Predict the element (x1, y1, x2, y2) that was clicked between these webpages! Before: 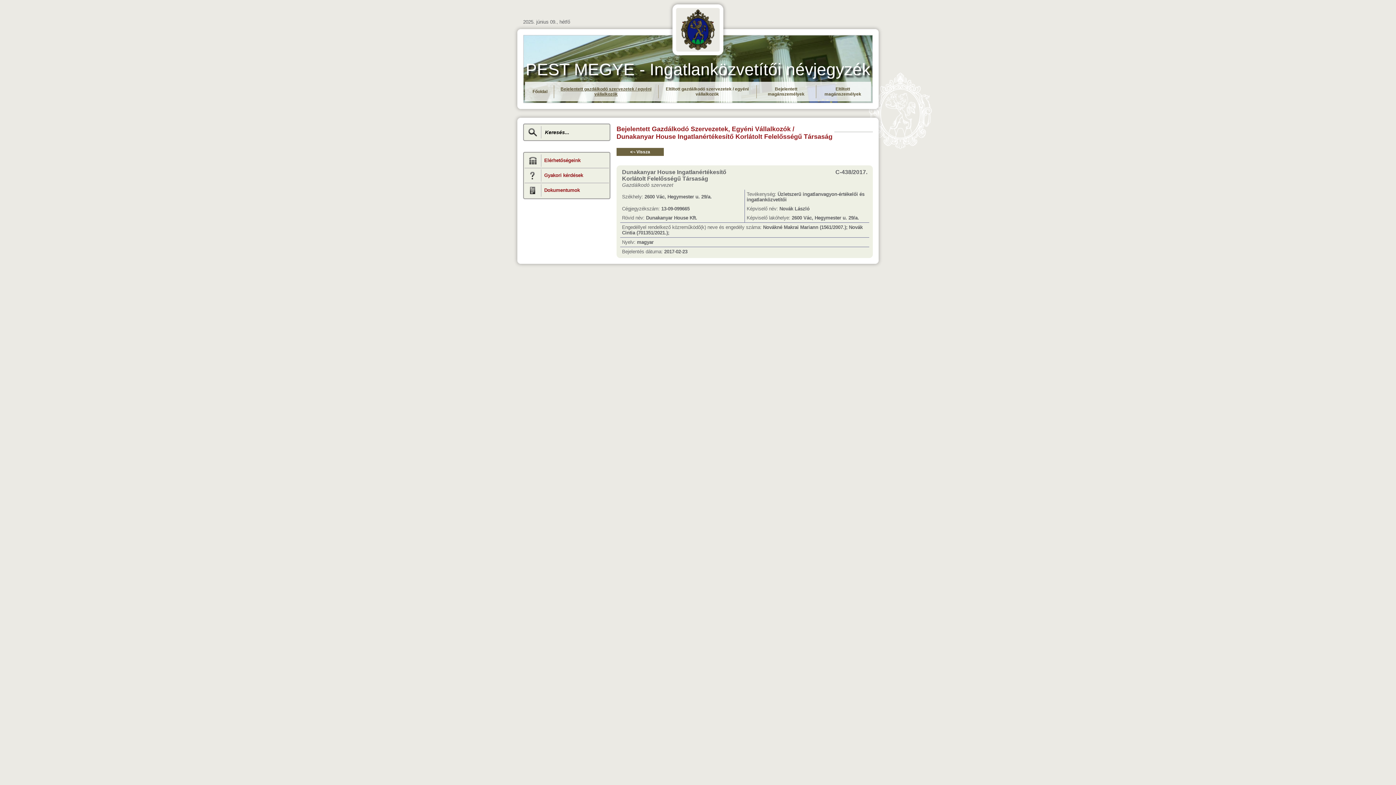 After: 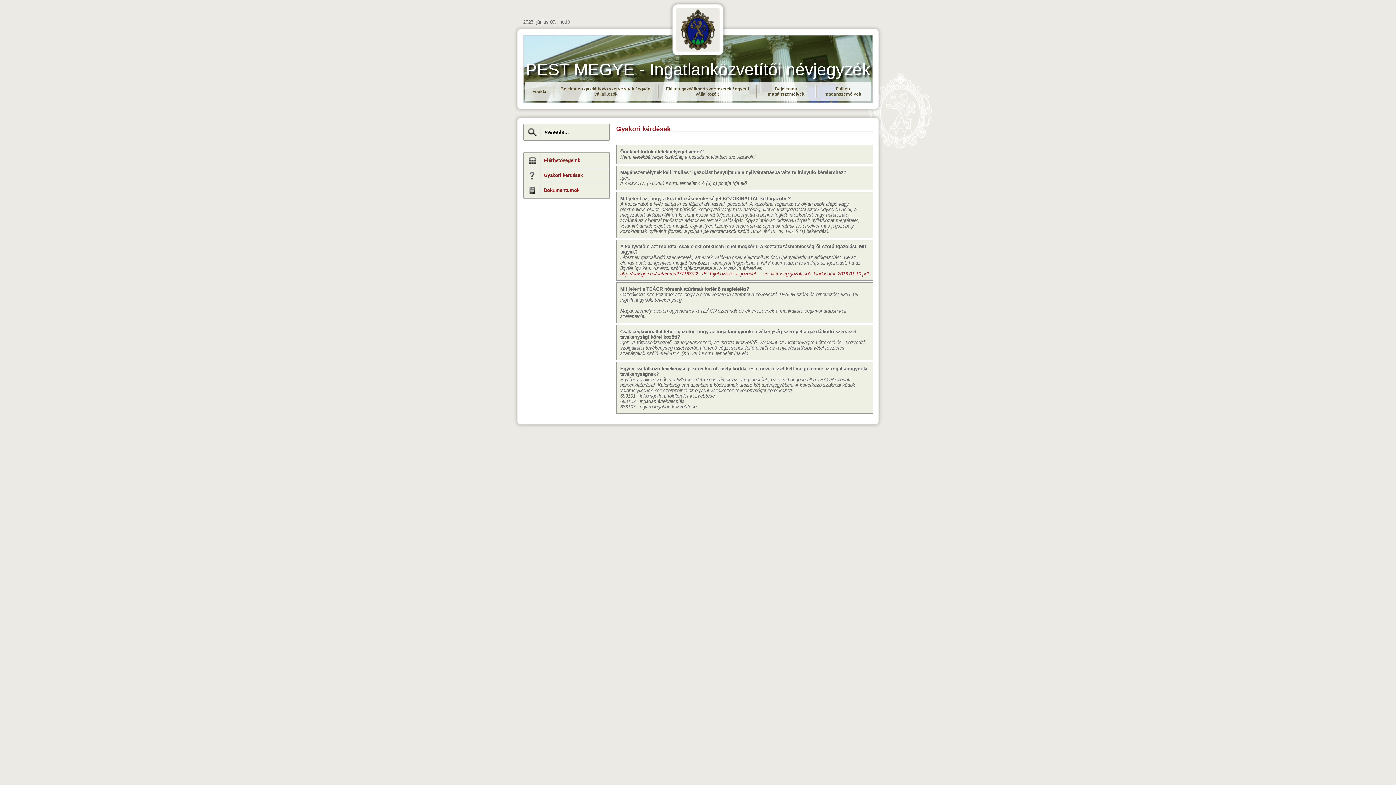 Action: bbox: (544, 172, 583, 178) label: Gyakori kérdések